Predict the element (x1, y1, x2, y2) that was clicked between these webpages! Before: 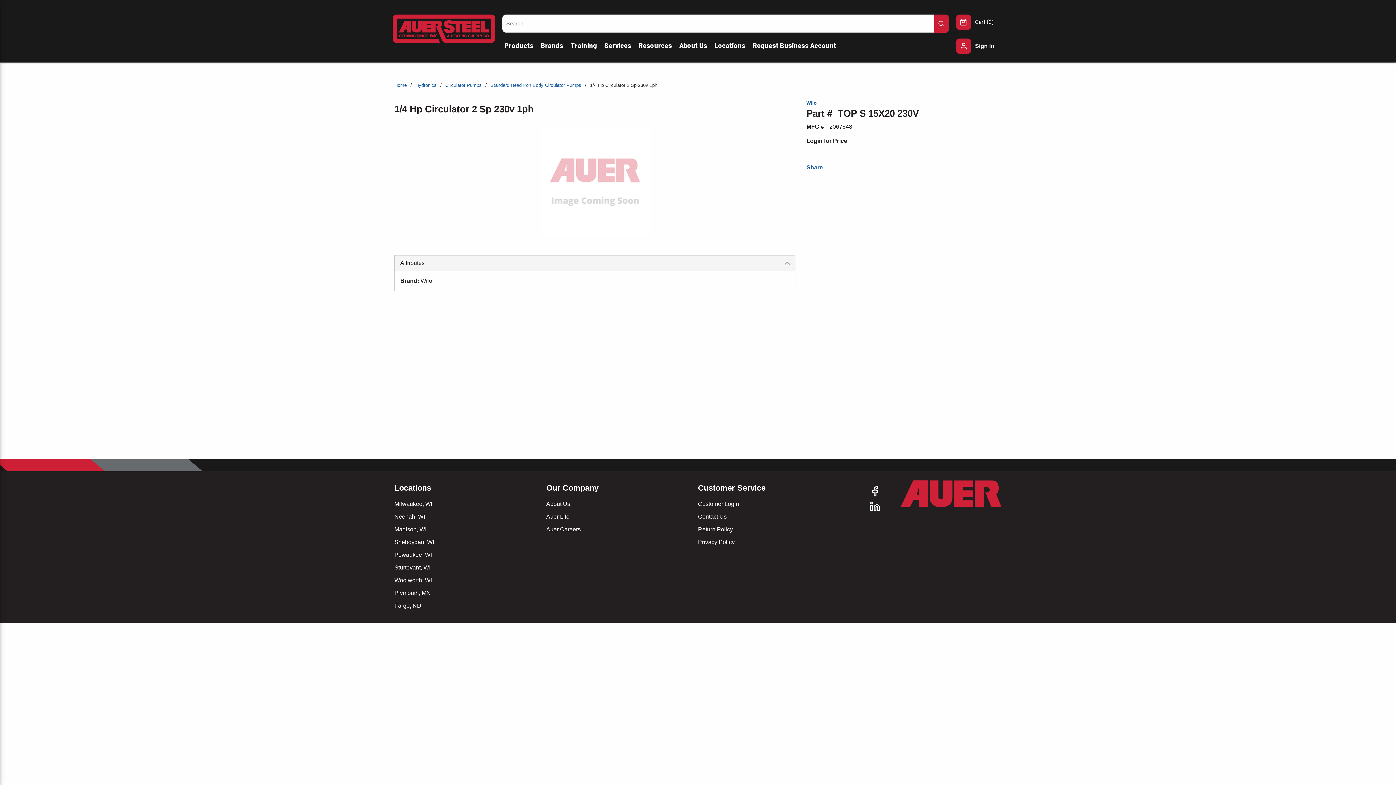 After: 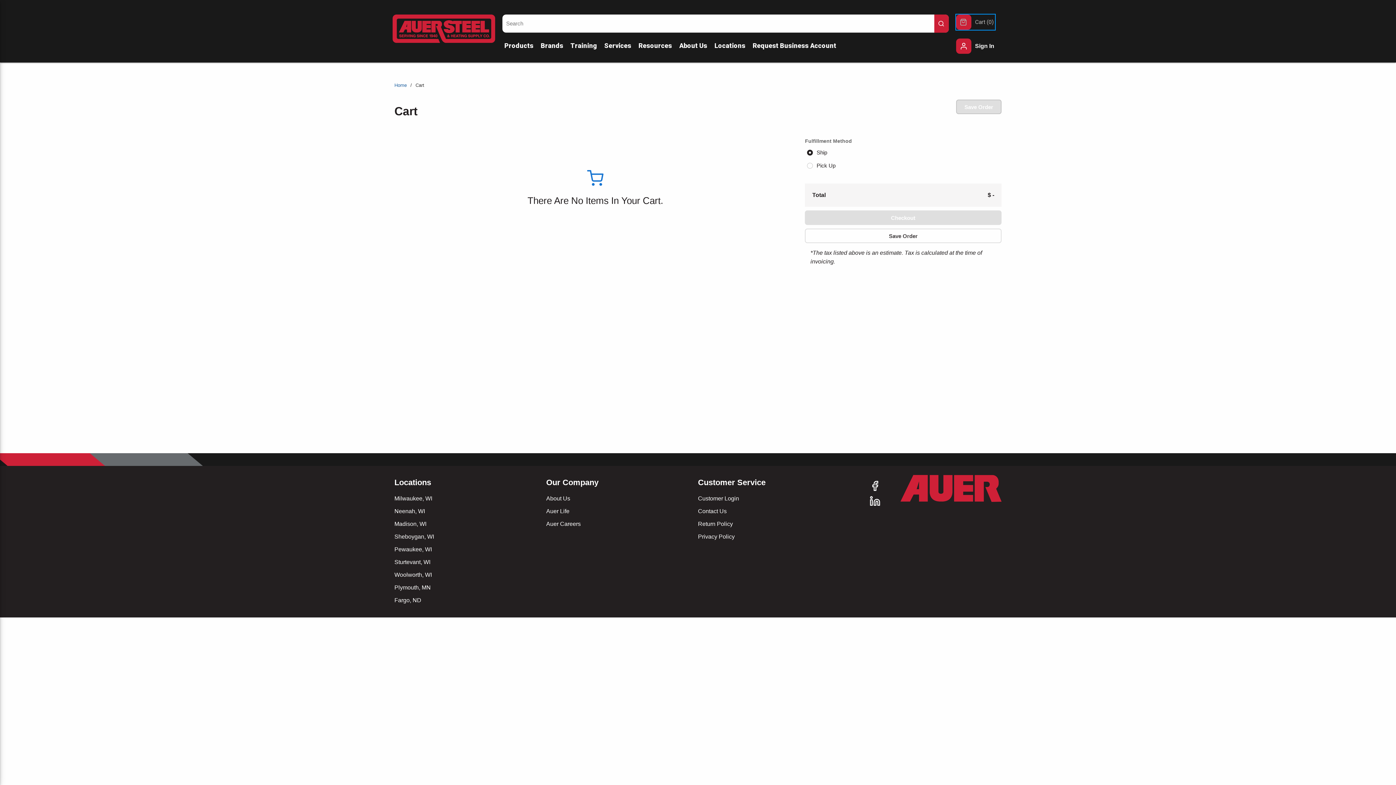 Action: label: Cart (0)
{0} items in cart bbox: (956, 14, 995, 29)